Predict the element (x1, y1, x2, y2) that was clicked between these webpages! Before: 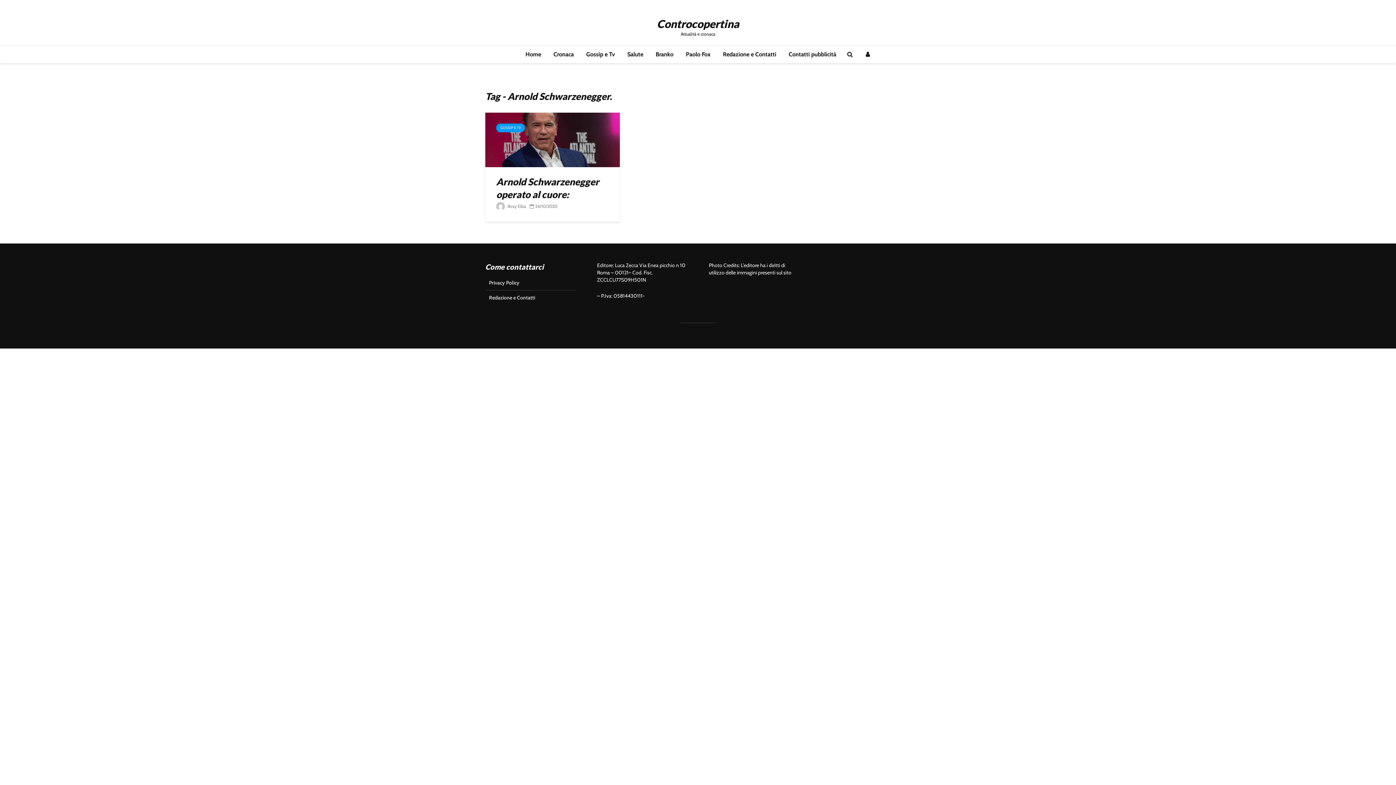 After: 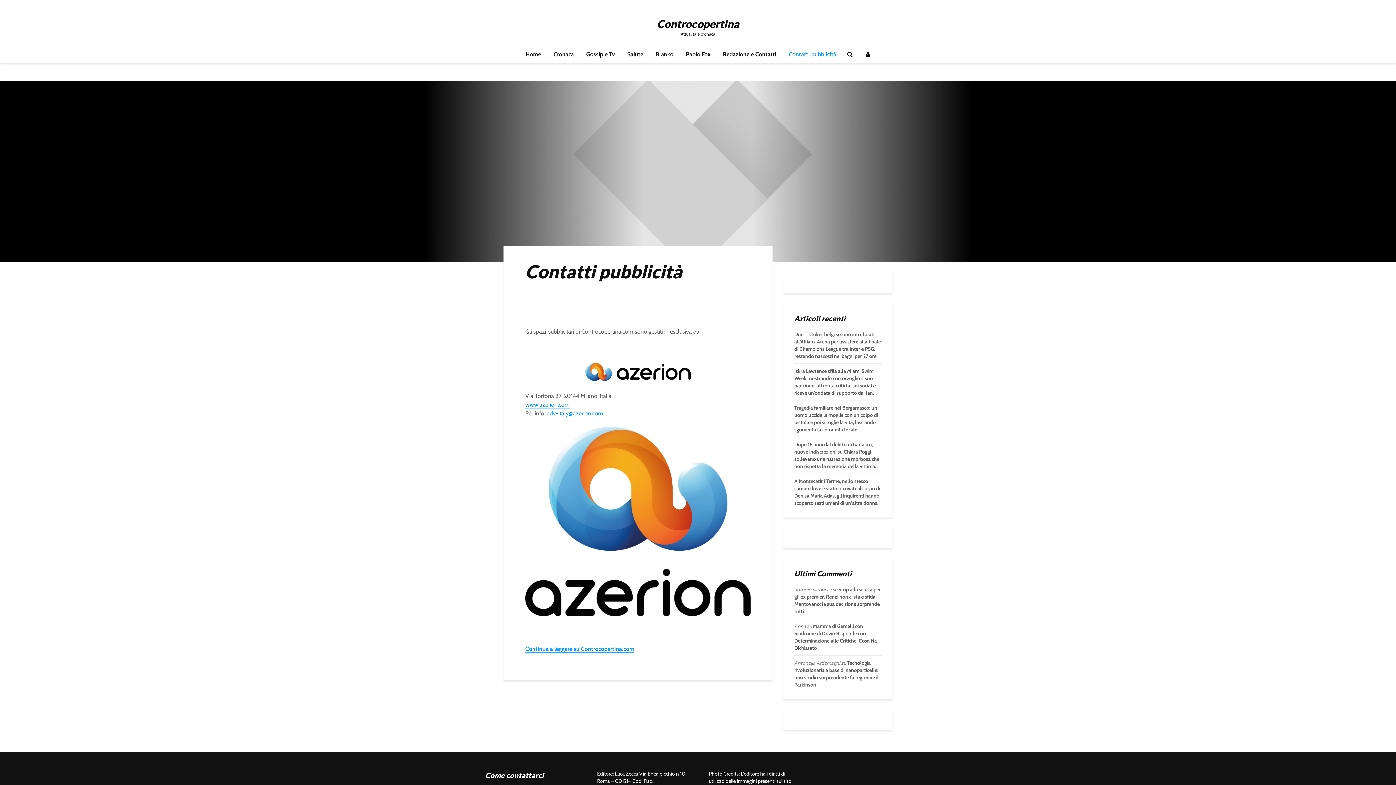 Action: bbox: (783, 45, 842, 63) label: Contatti pubblicità